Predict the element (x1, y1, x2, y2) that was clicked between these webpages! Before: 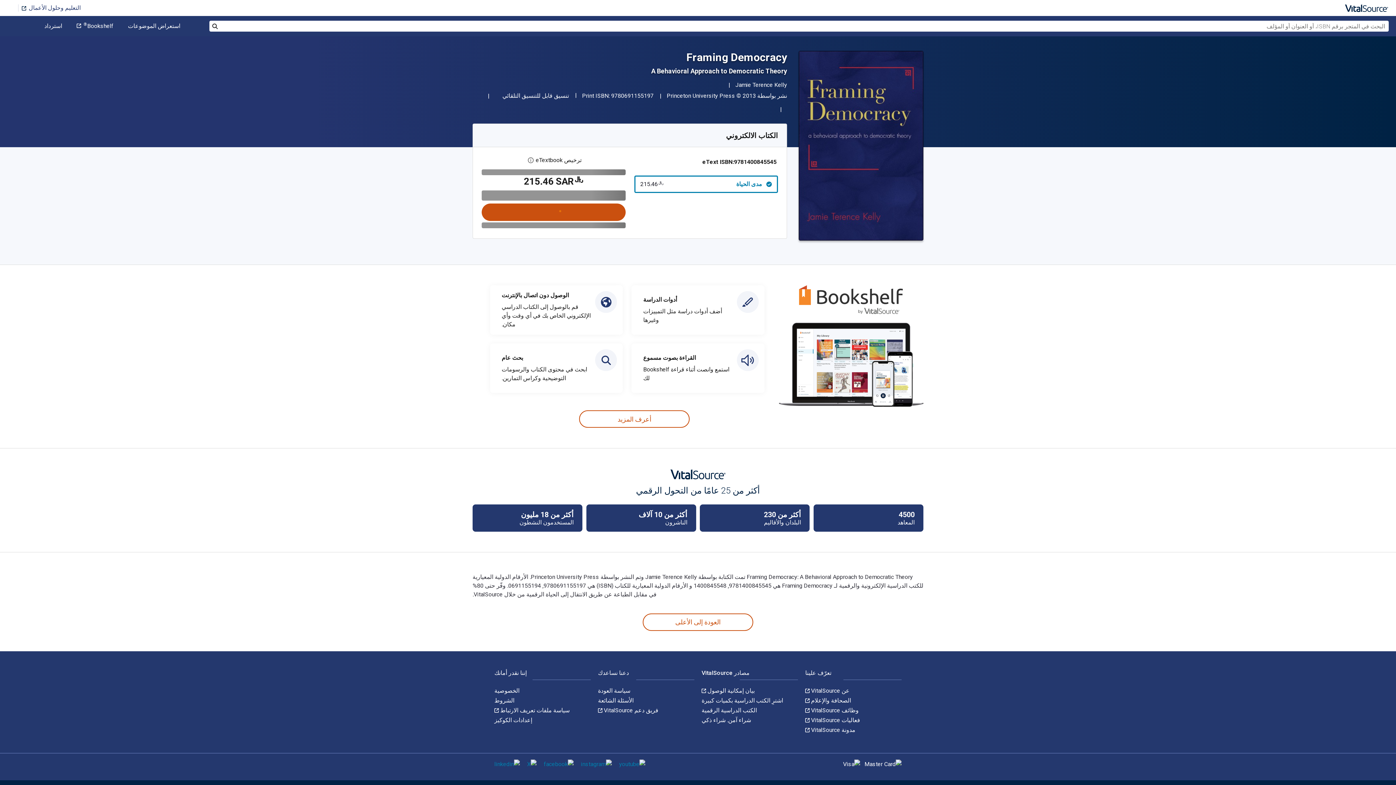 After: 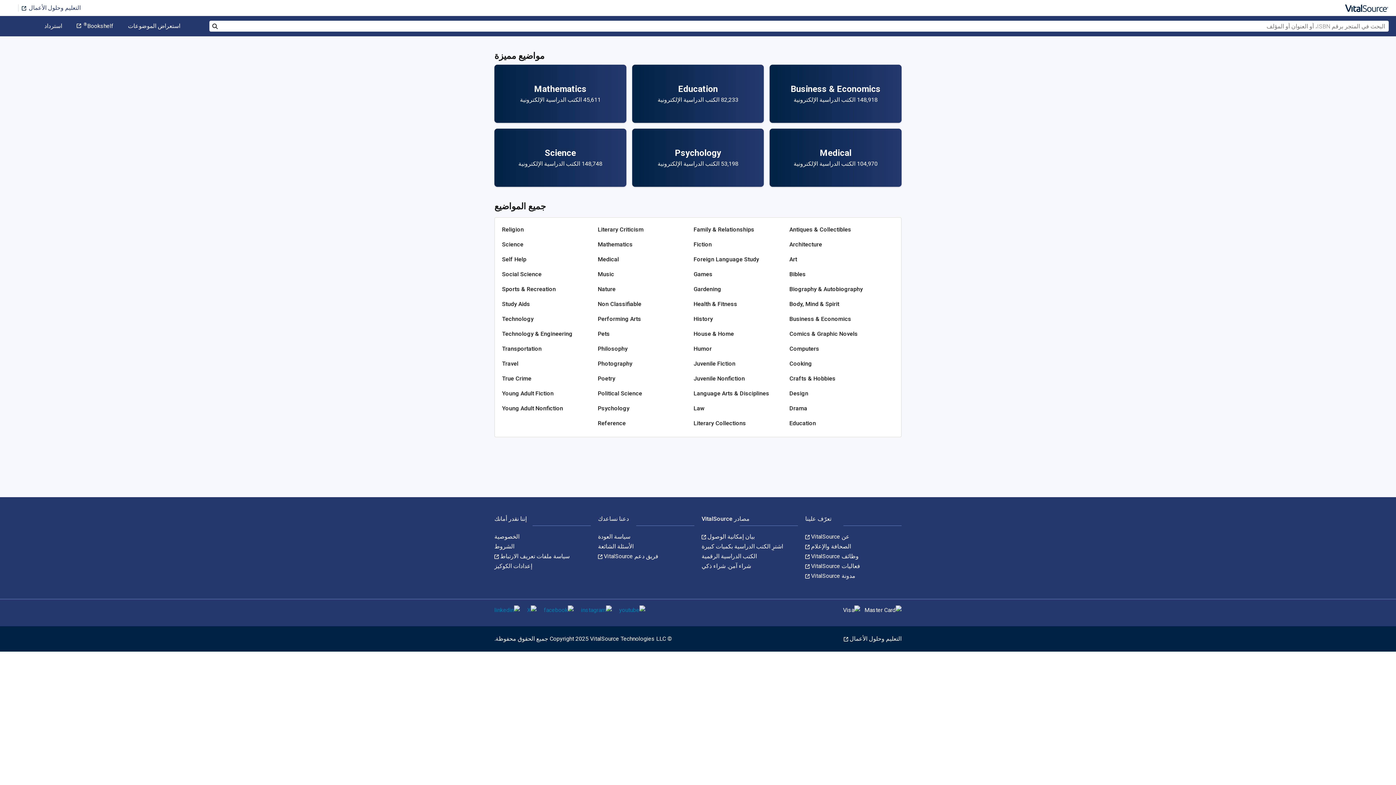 Action: bbox: (128, 23, 180, 29) label: استعراض الموضوعات